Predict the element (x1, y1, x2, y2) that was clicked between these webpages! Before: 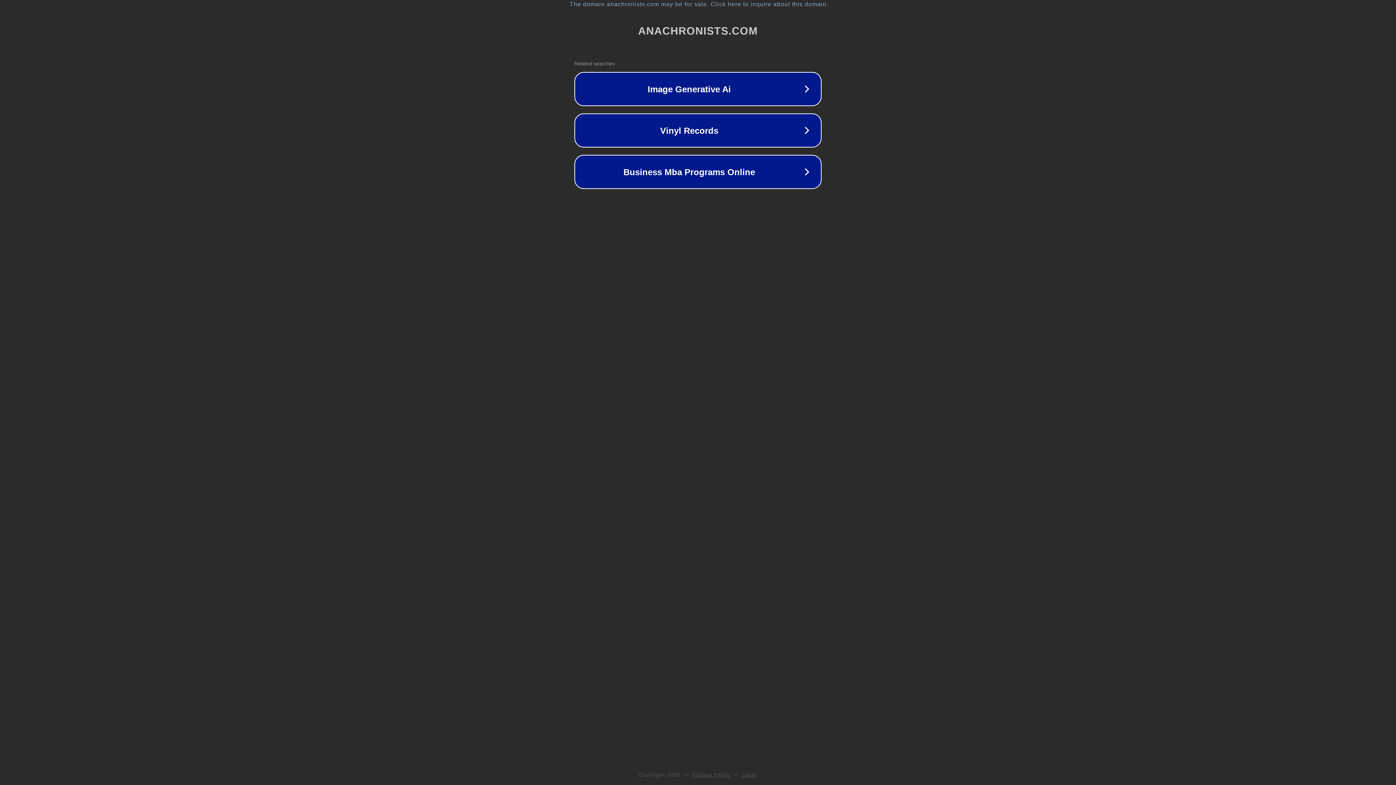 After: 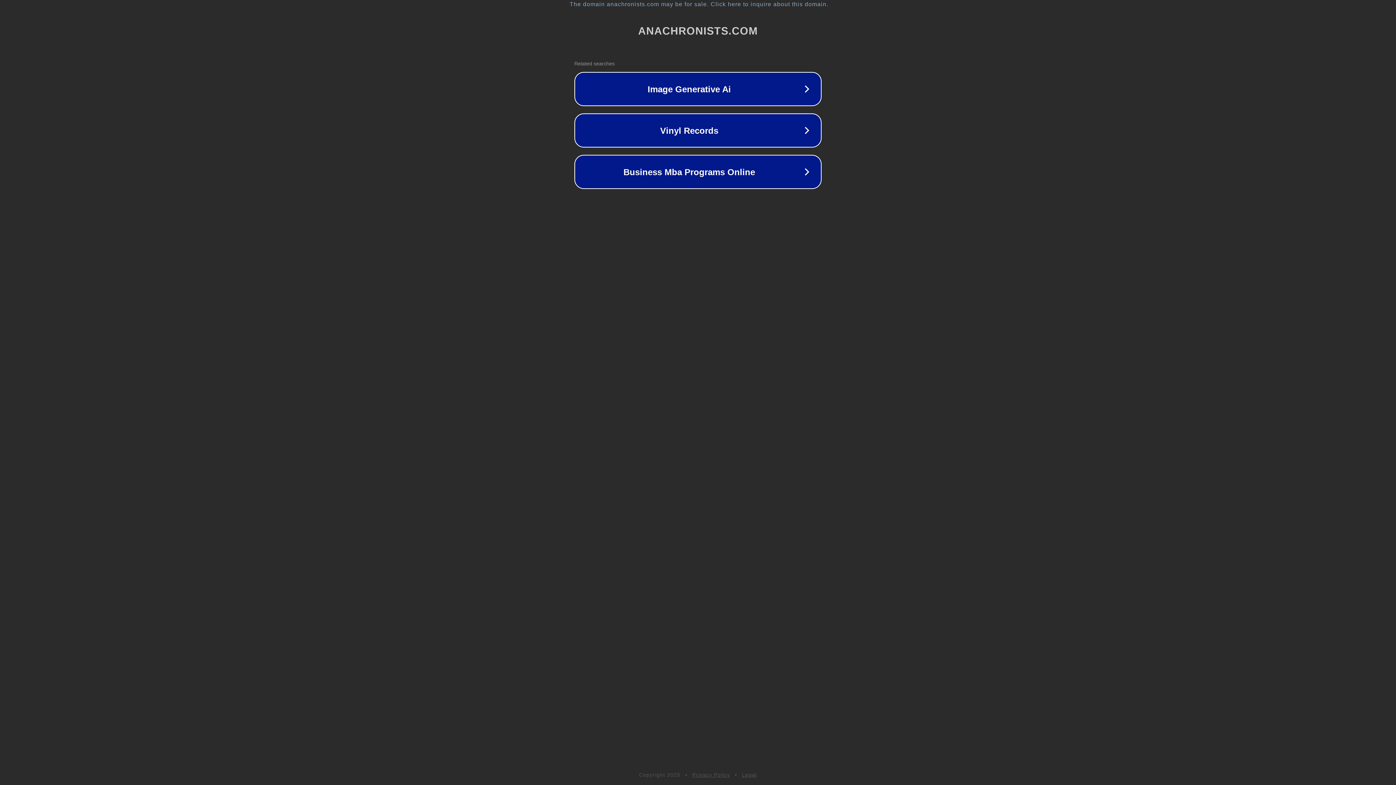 Action: bbox: (742, 772, 757, 778) label: Legal